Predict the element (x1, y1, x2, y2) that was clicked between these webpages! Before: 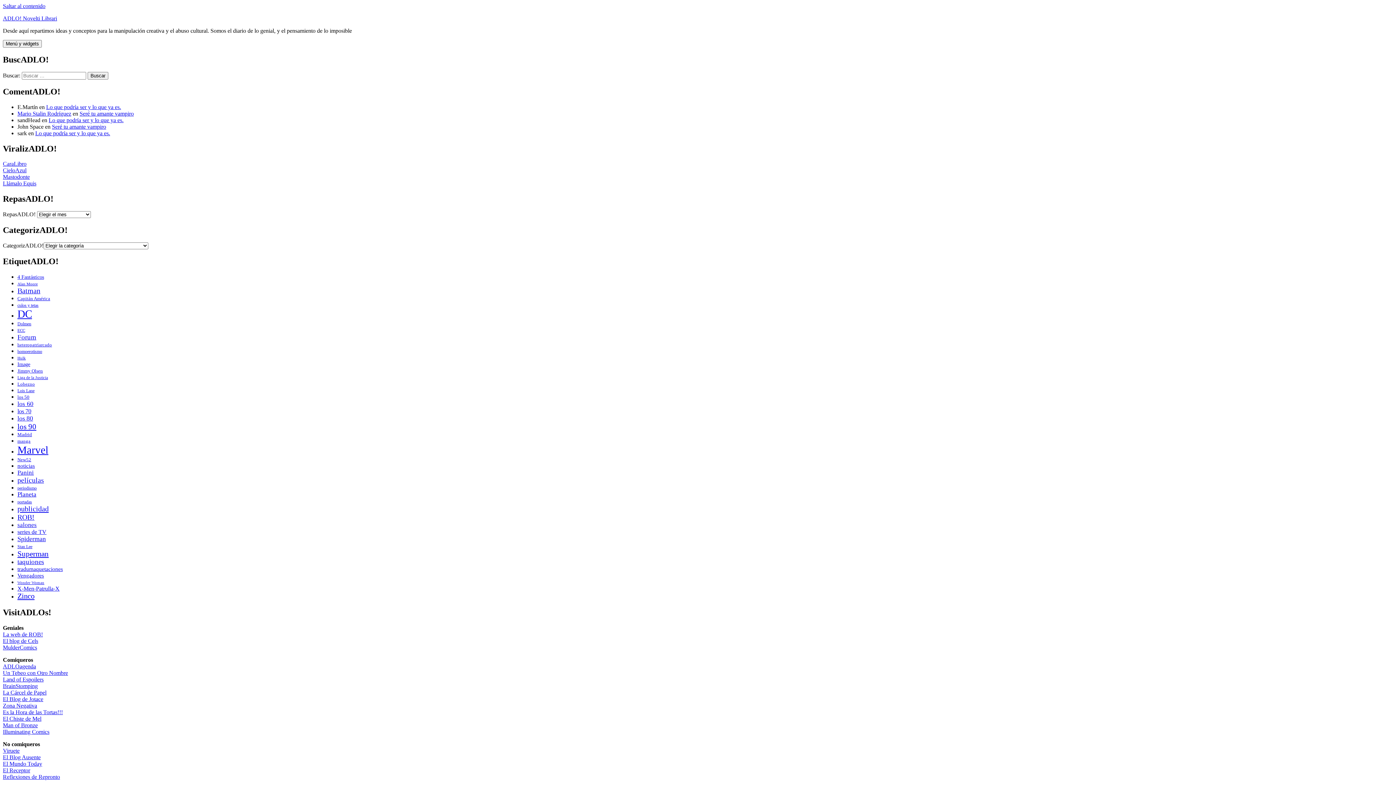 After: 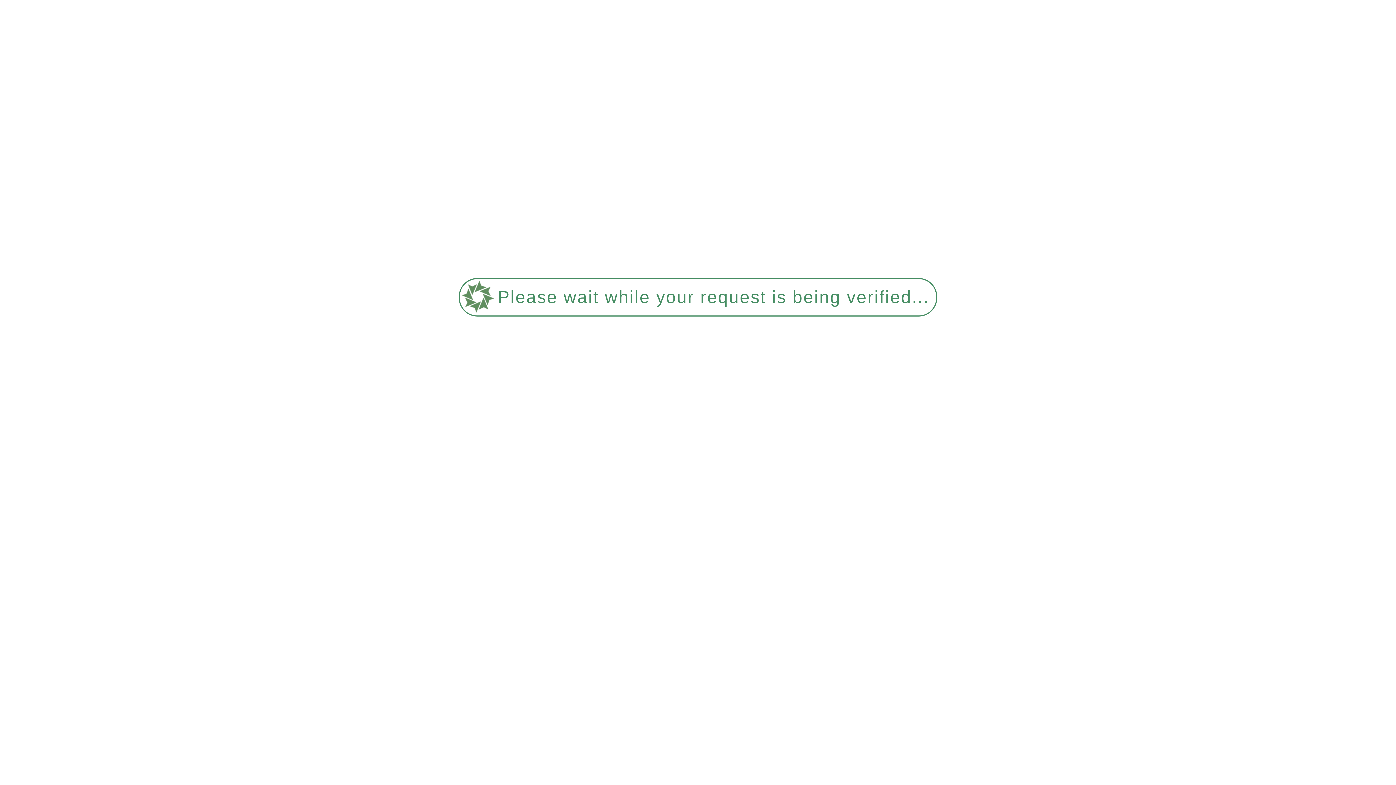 Action: label: Lois Lane (154 elementos) bbox: (17, 388, 34, 393)